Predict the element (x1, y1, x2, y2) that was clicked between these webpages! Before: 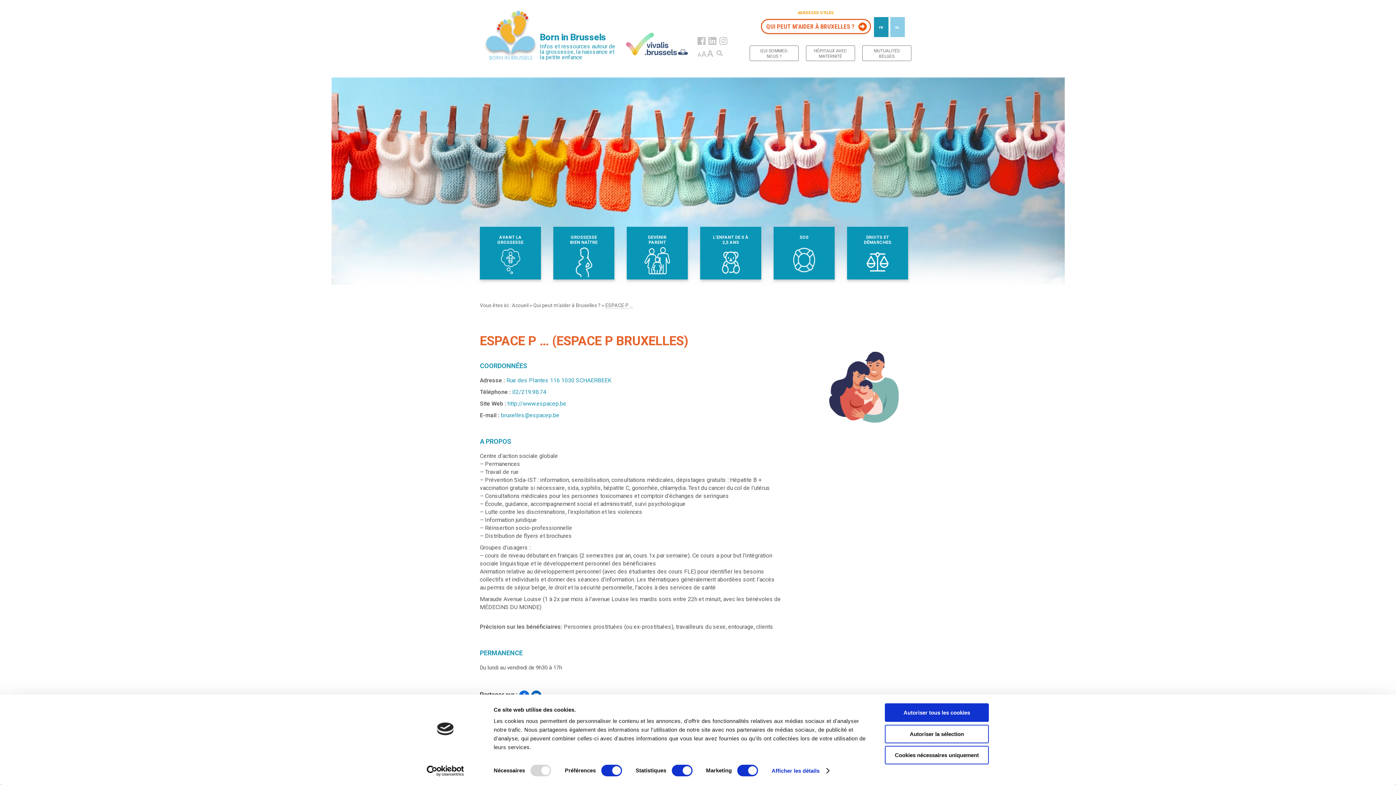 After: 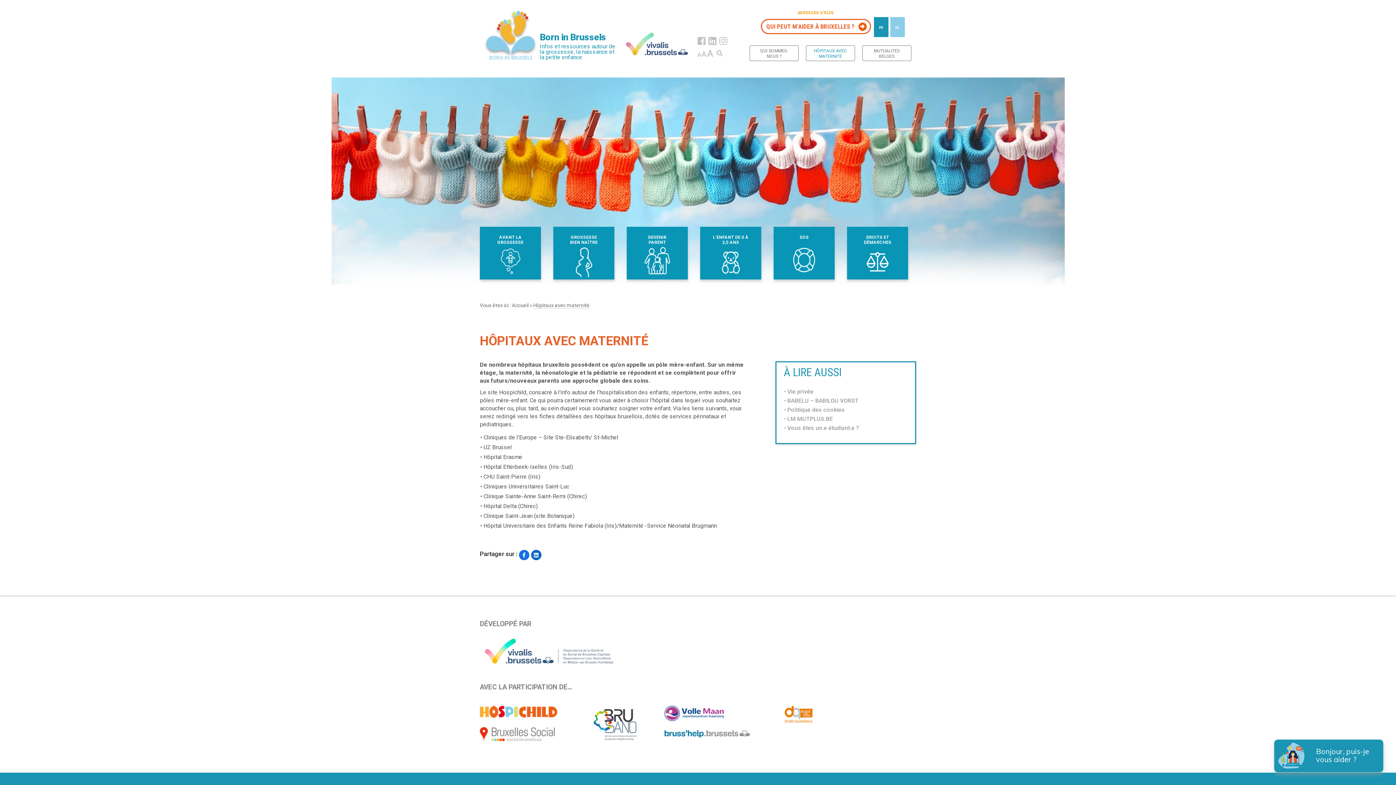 Action: label: HÔPITAUX AVEC MATERNITÉ bbox: (806, 45, 855, 61)